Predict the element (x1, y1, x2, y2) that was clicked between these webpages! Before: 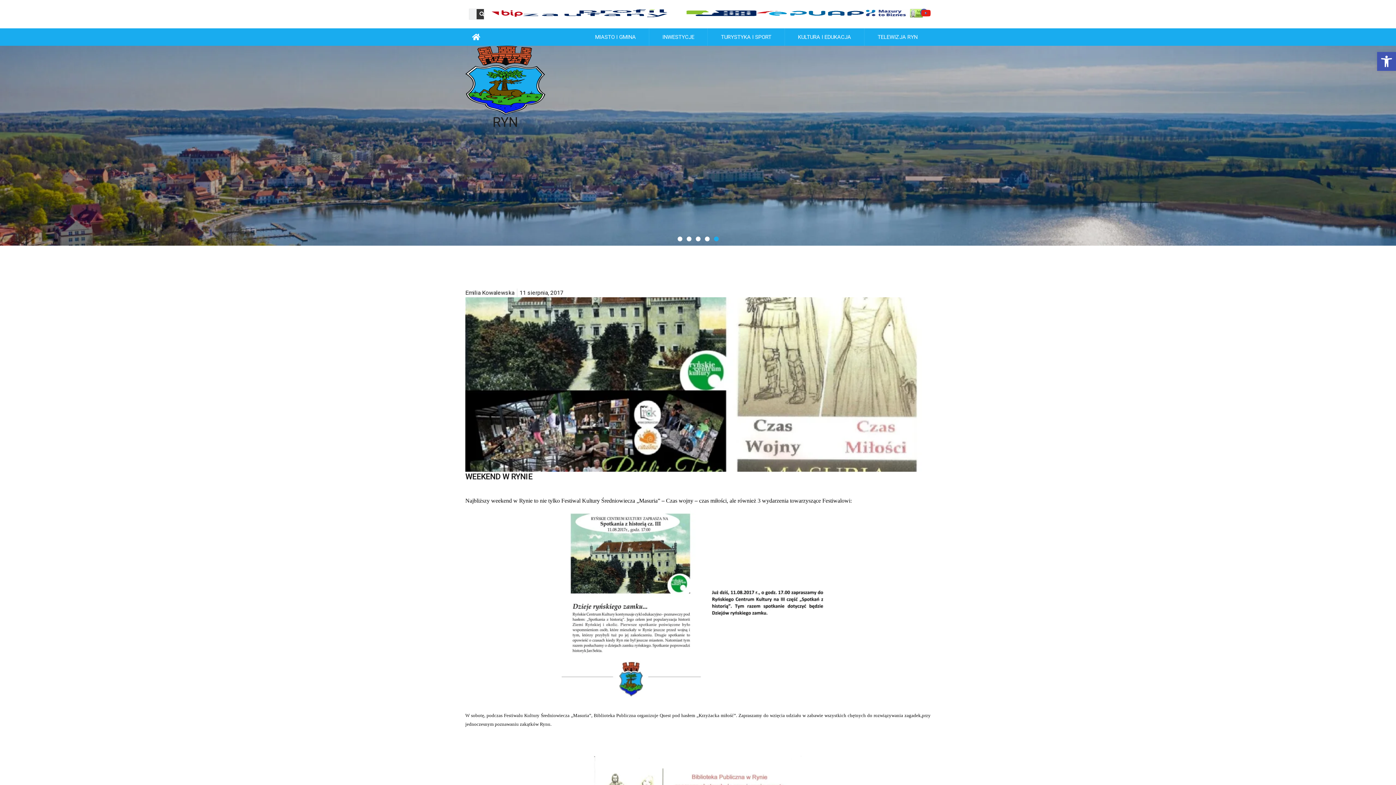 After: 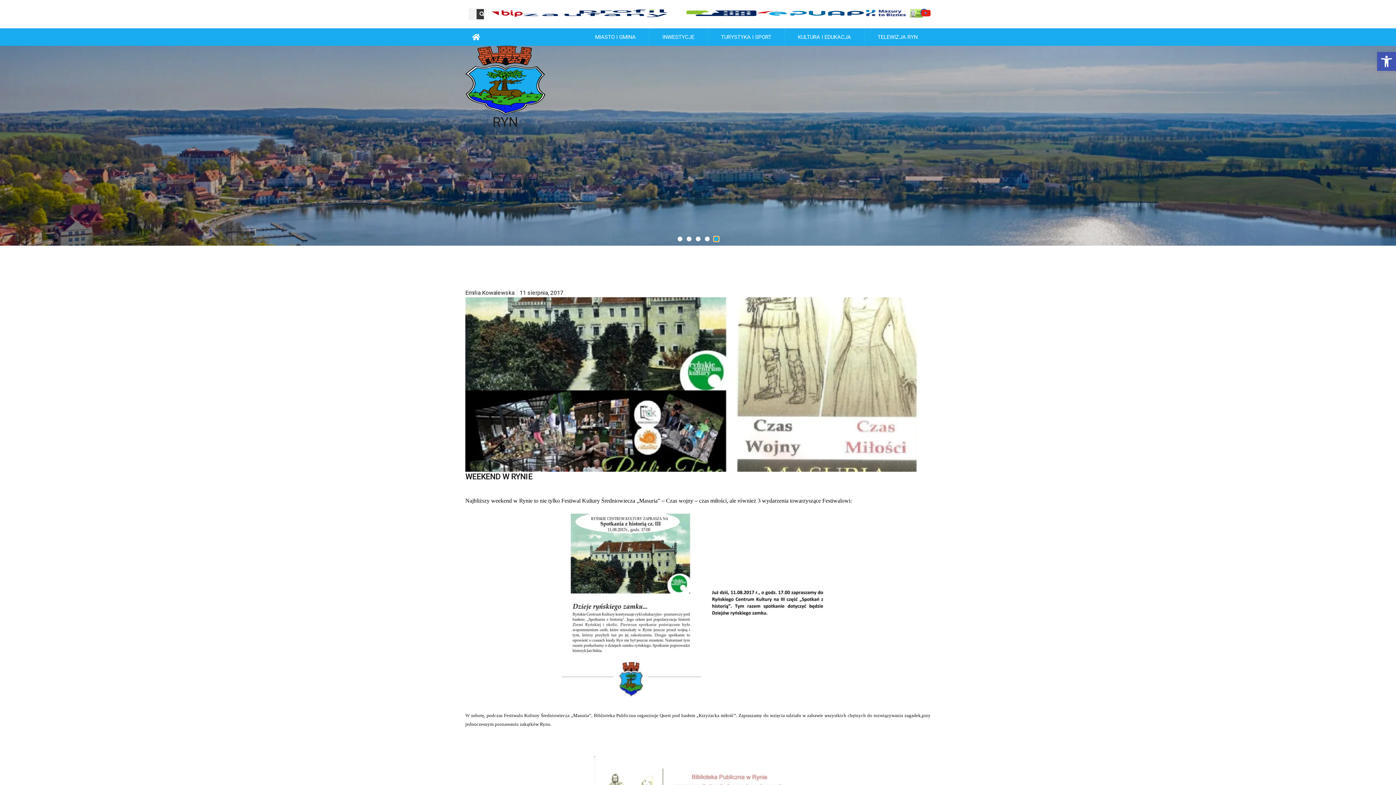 Action: bbox: (714, 236, 718, 241) label: Go to slide 5